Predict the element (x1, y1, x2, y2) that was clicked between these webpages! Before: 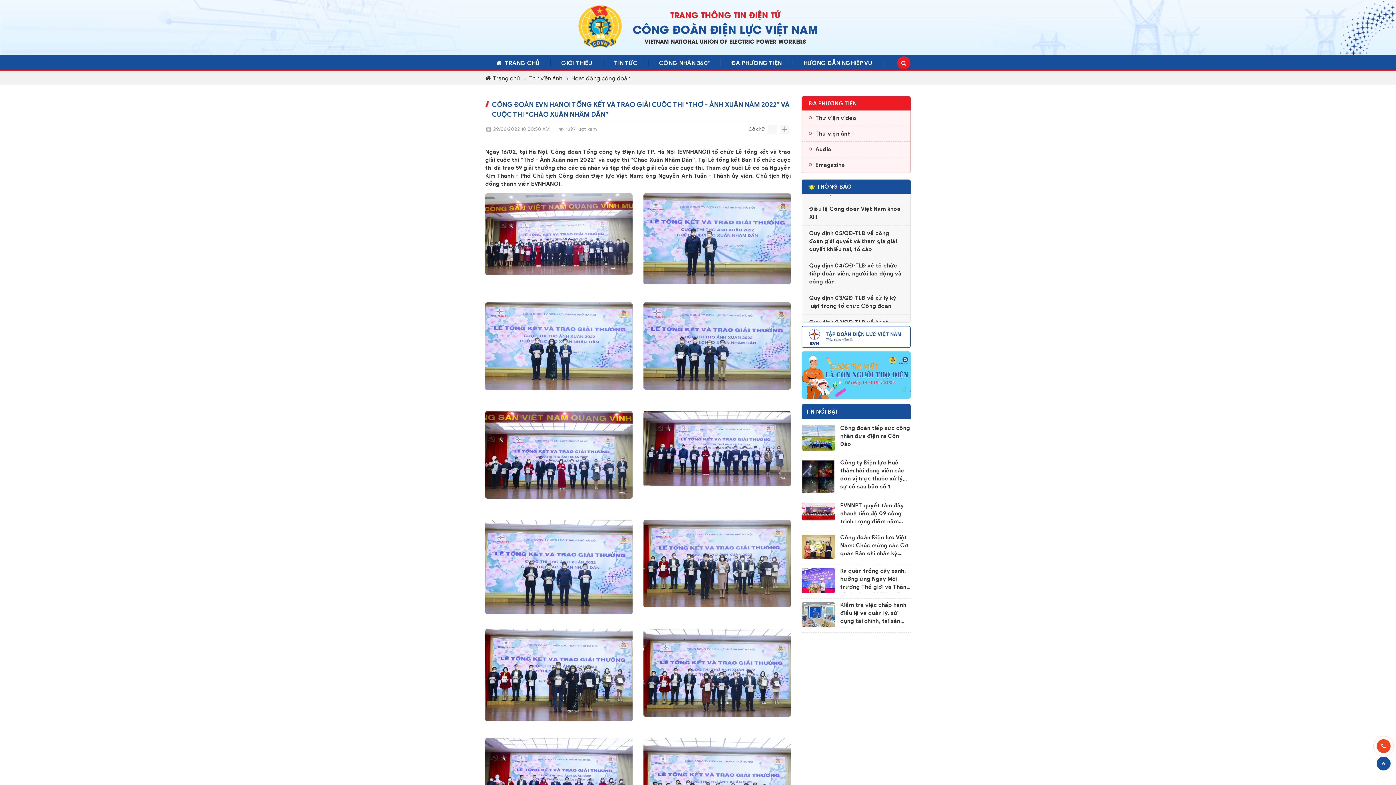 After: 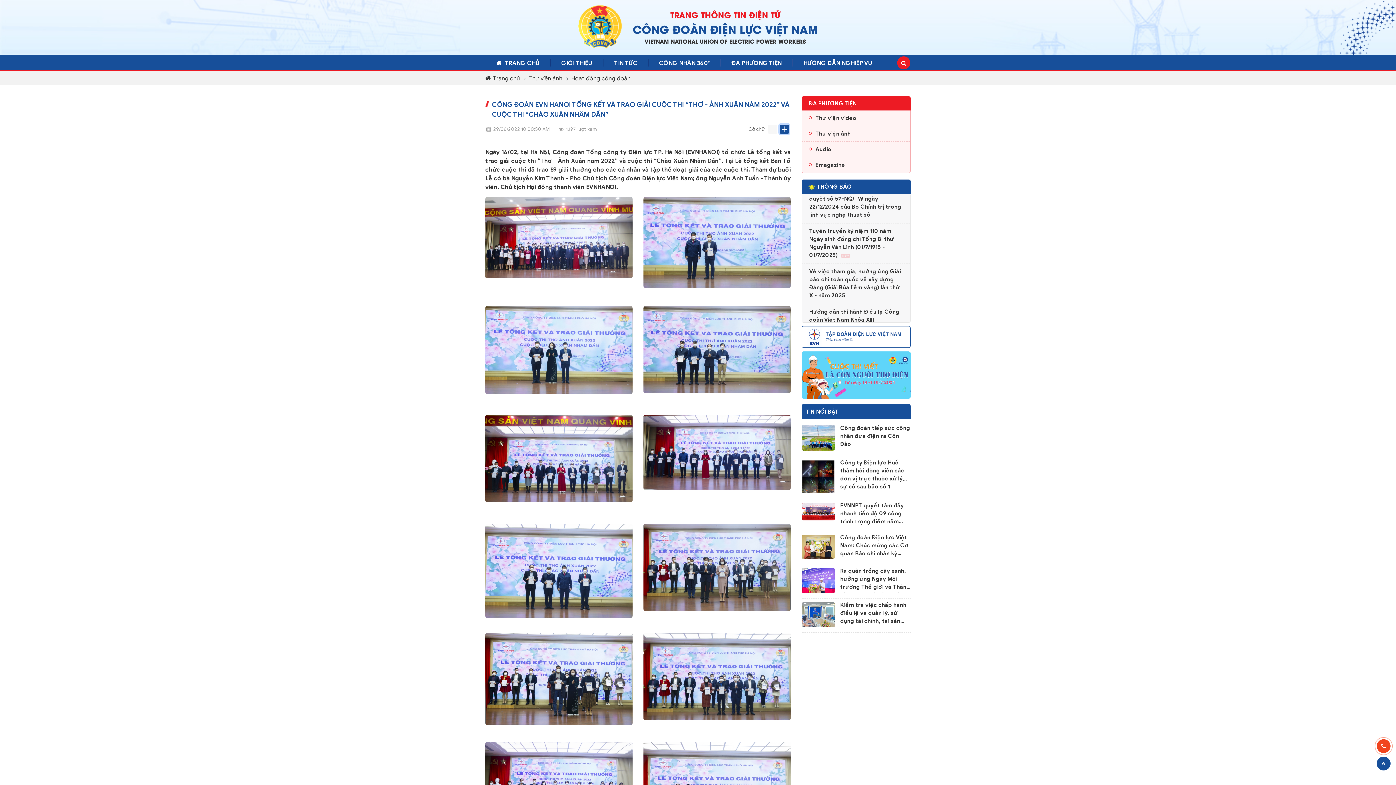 Action: bbox: (780, 124, 789, 133)